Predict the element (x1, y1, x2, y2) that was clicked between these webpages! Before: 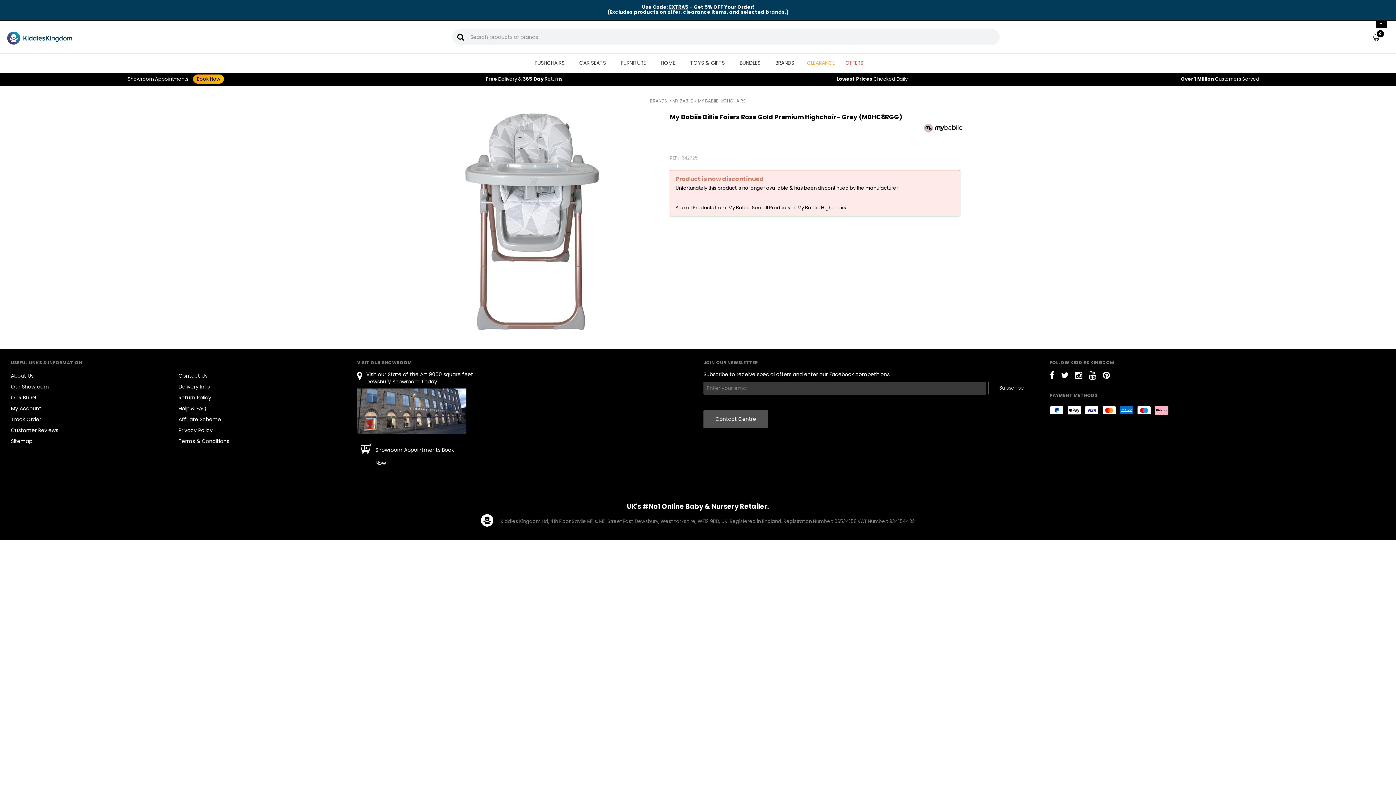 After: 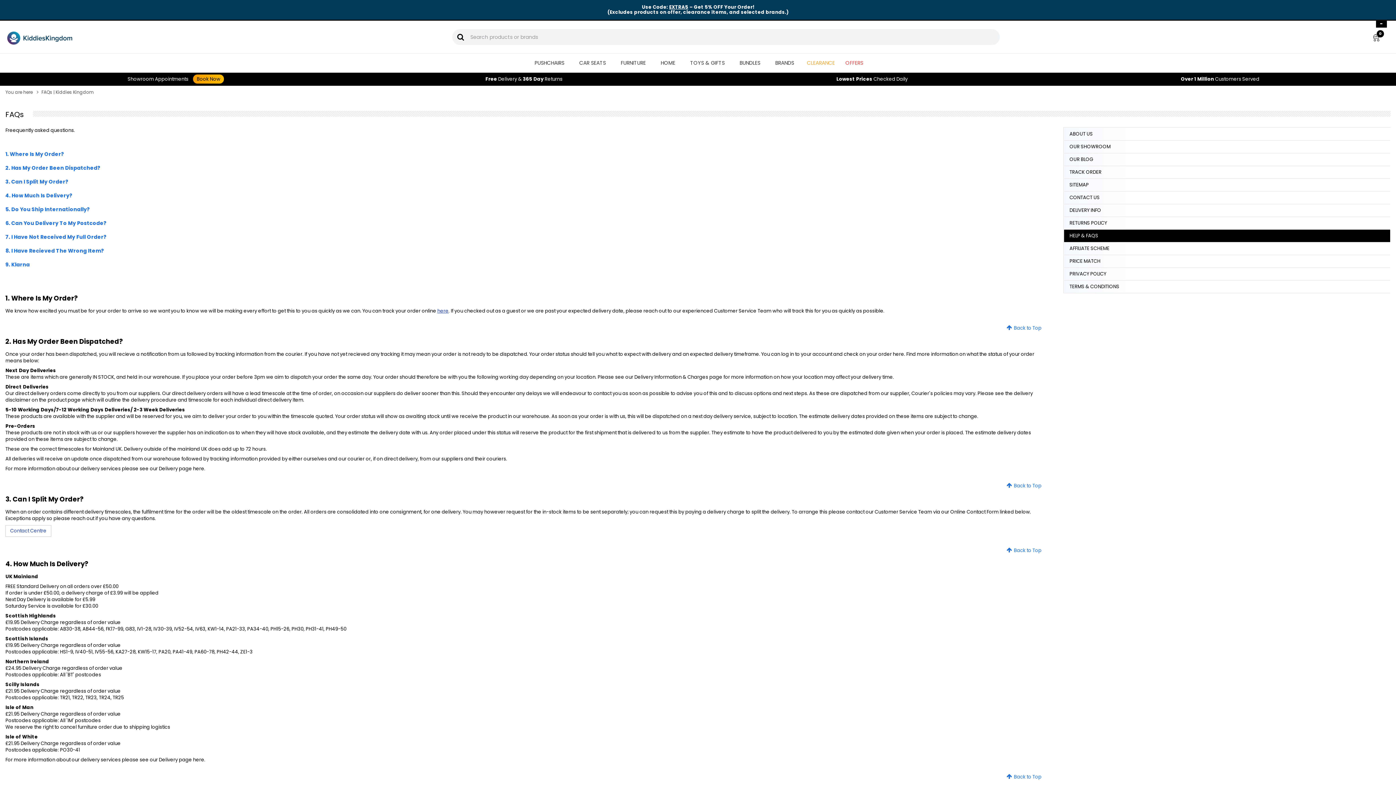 Action: bbox: (178, 405, 206, 412) label: Help & FAQ